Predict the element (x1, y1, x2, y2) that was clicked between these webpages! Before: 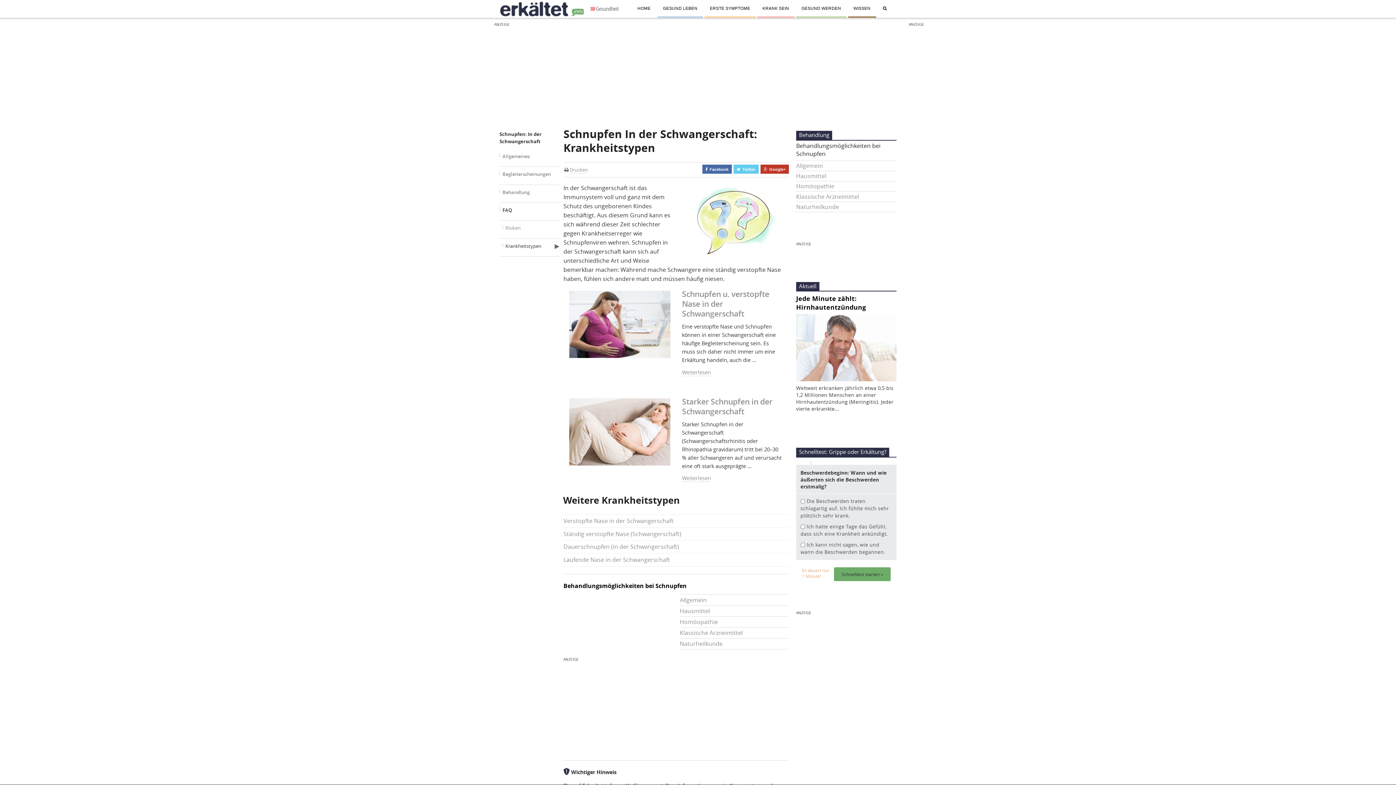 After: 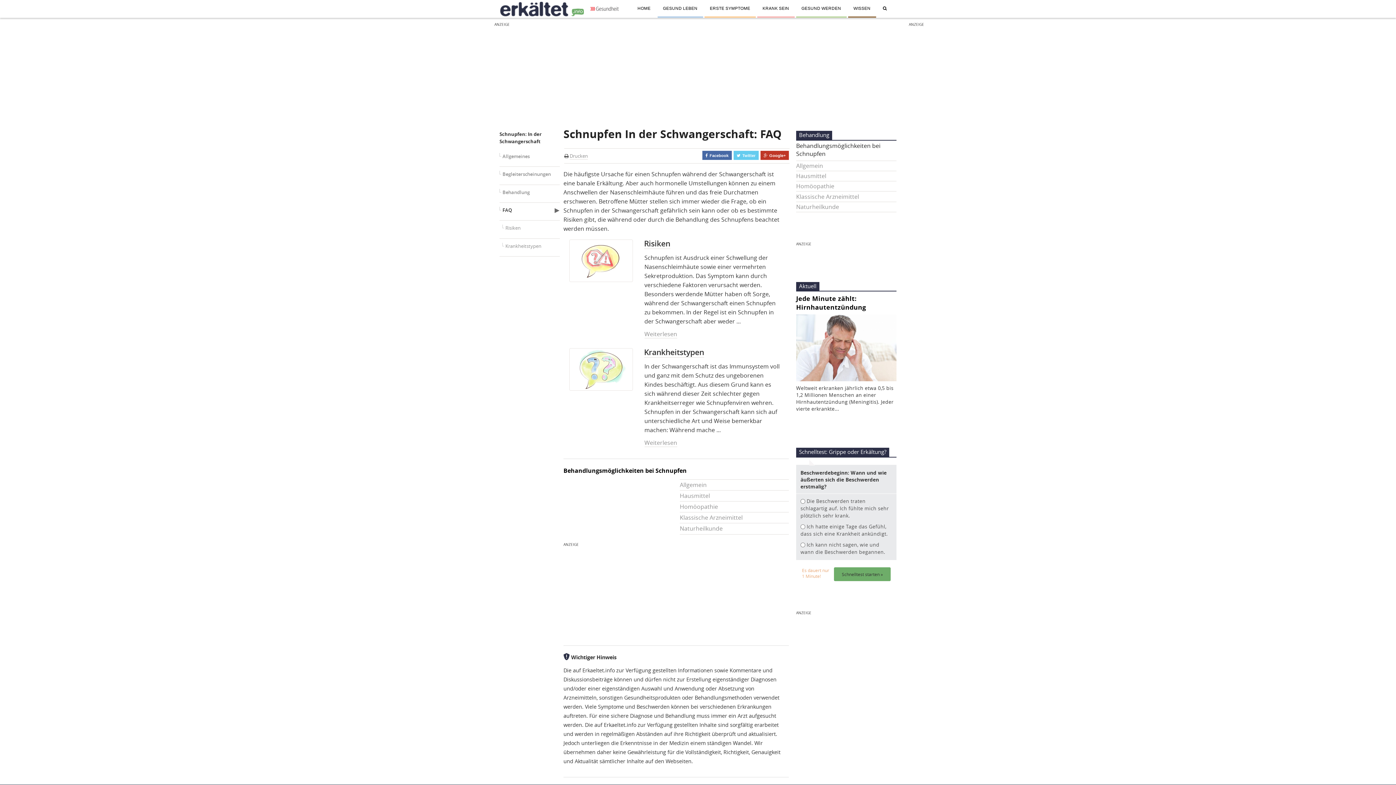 Action: bbox: (499, 202, 560, 220) label:  FAQ